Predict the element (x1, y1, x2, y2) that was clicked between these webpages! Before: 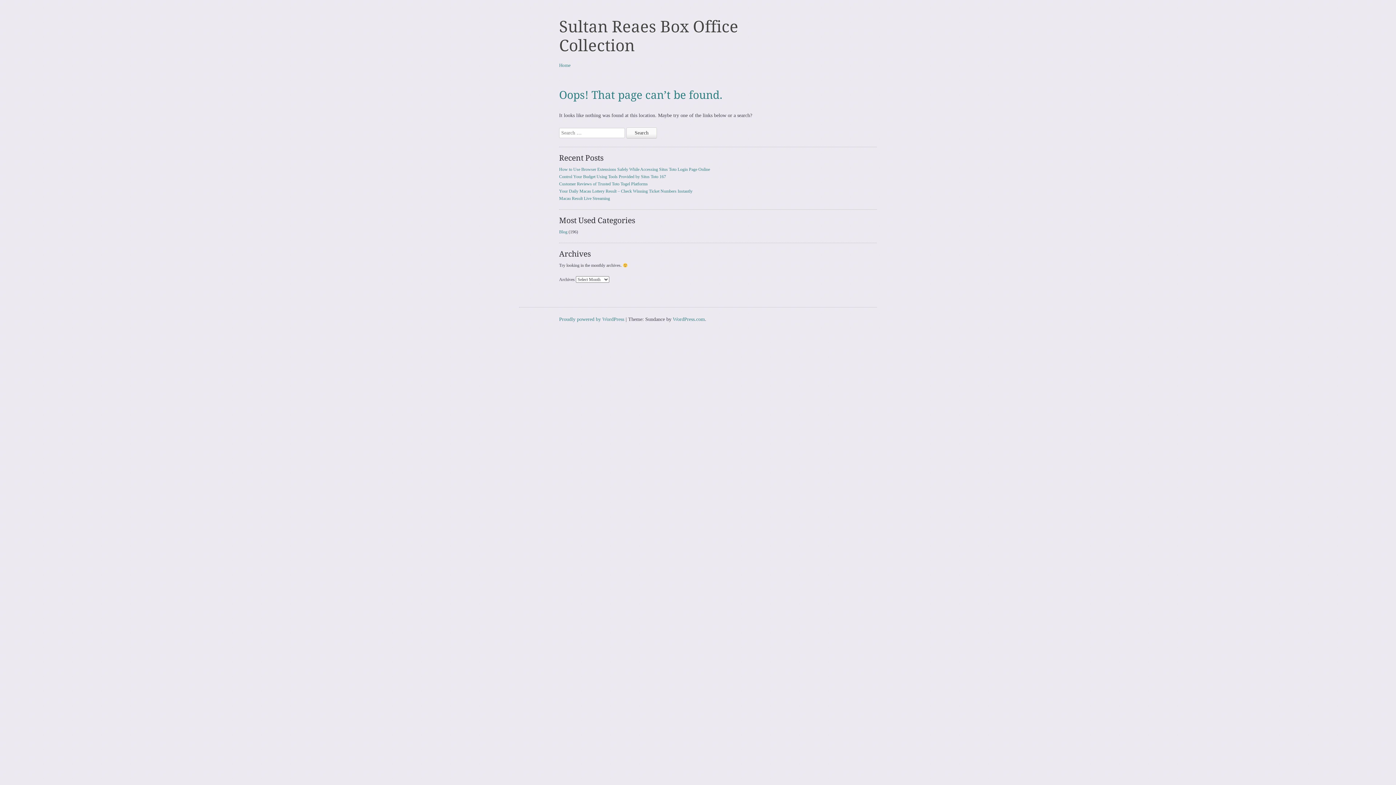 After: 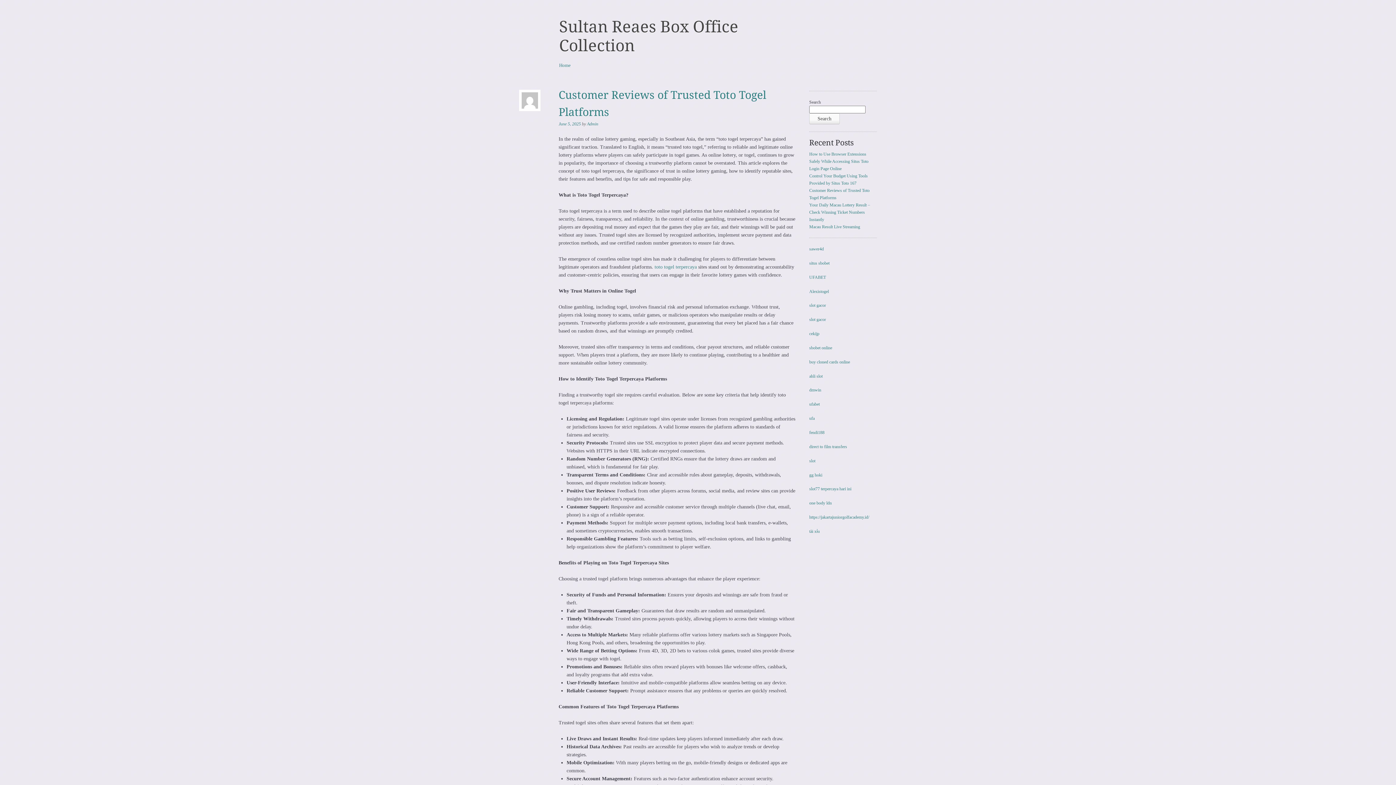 Action: label: Customer Reviews of Trusted Toto Togel Platforms bbox: (559, 181, 648, 186)